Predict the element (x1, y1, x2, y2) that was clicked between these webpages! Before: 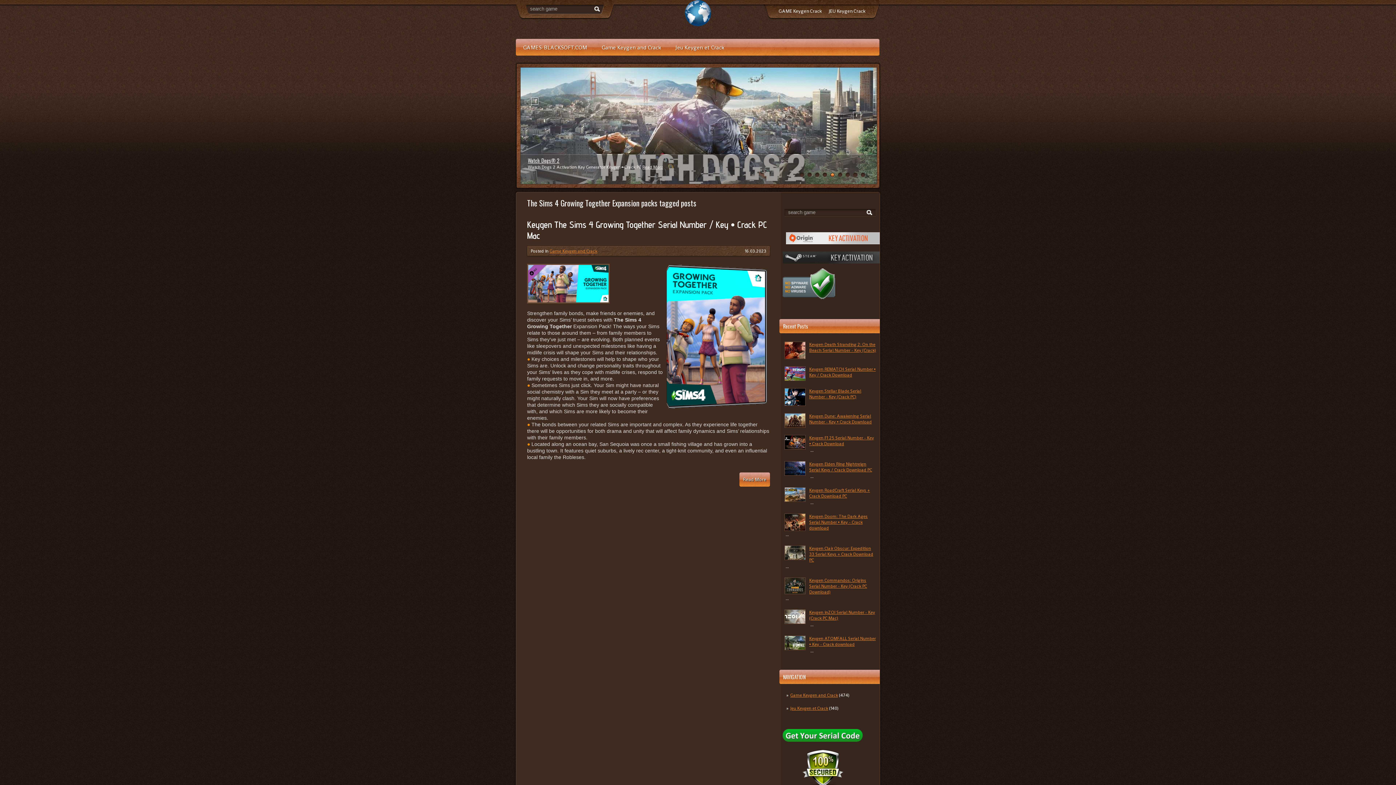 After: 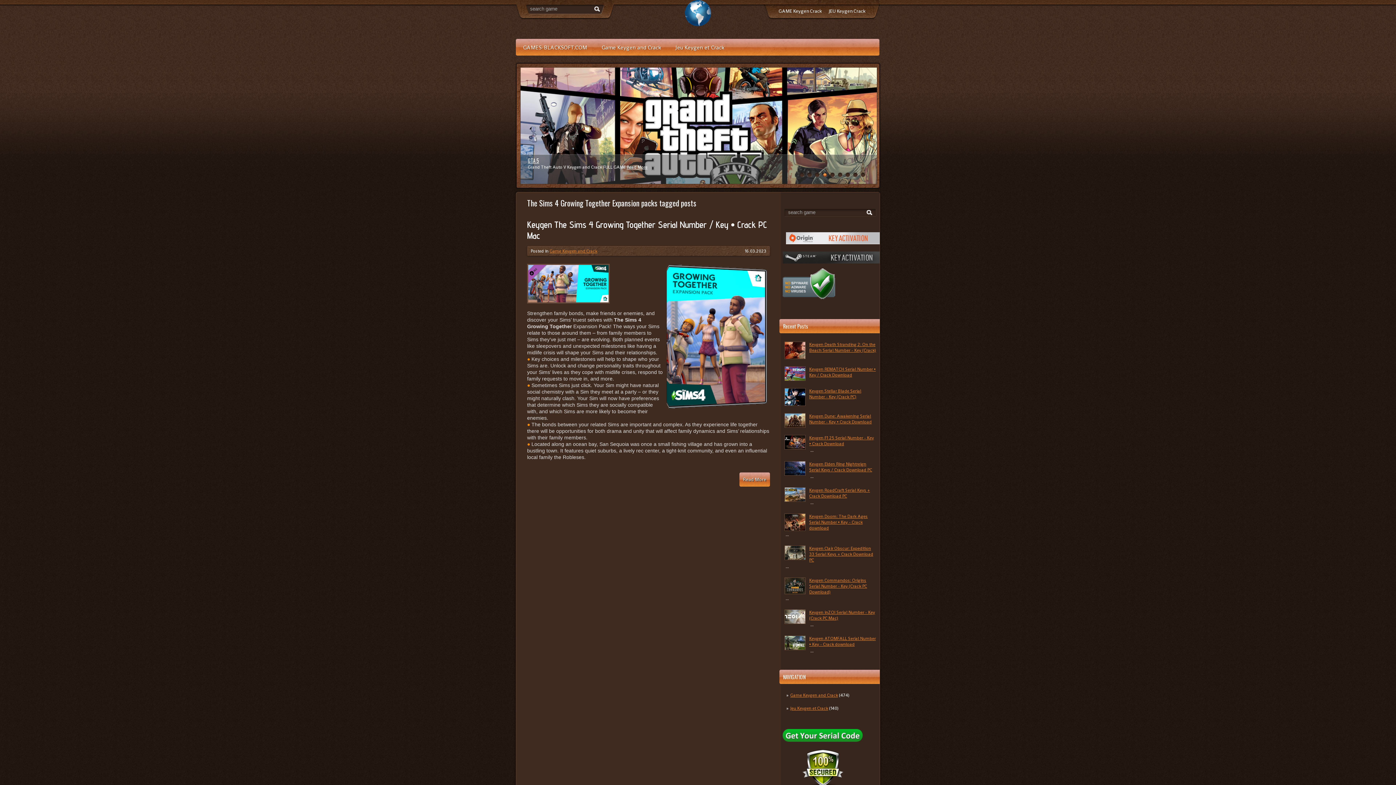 Action: bbox: (822, 172, 827, 177) label: 4